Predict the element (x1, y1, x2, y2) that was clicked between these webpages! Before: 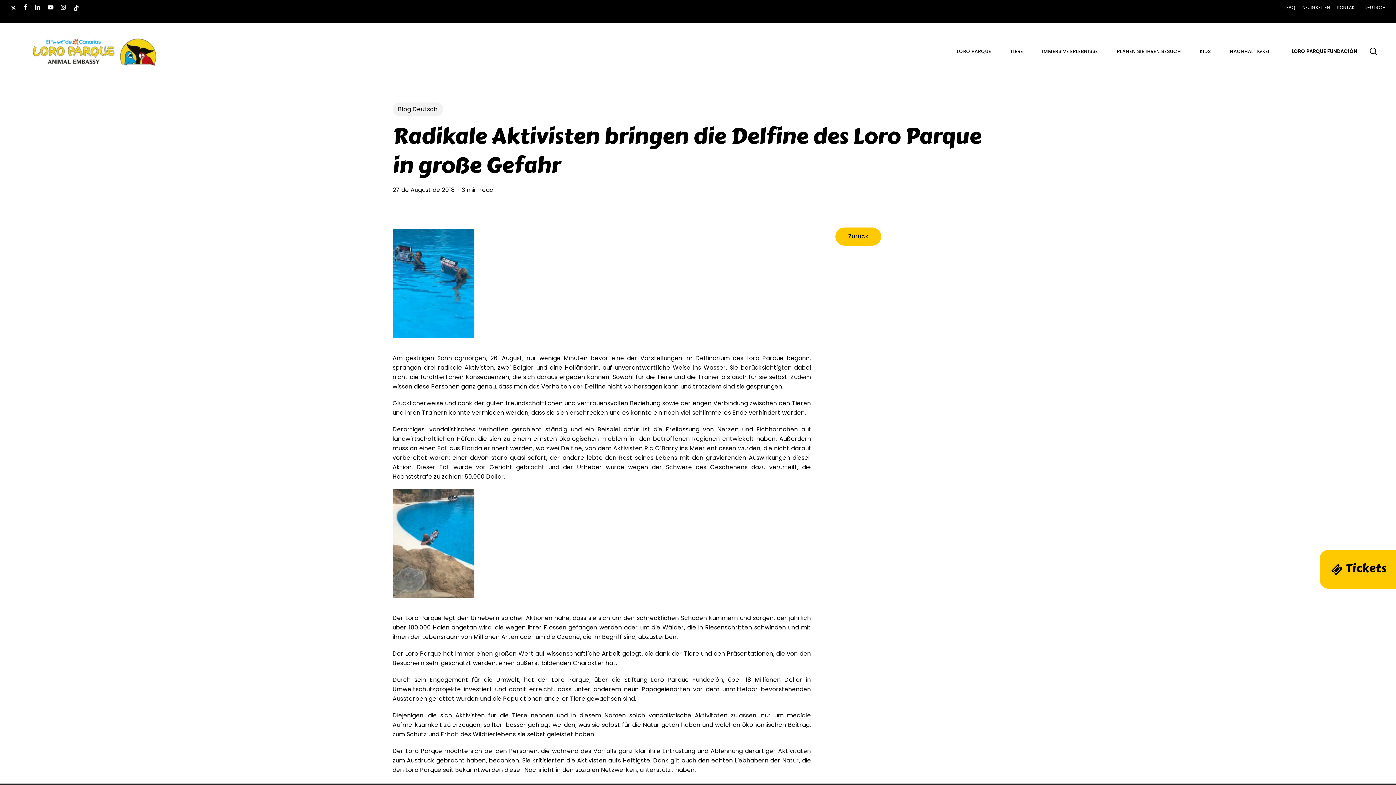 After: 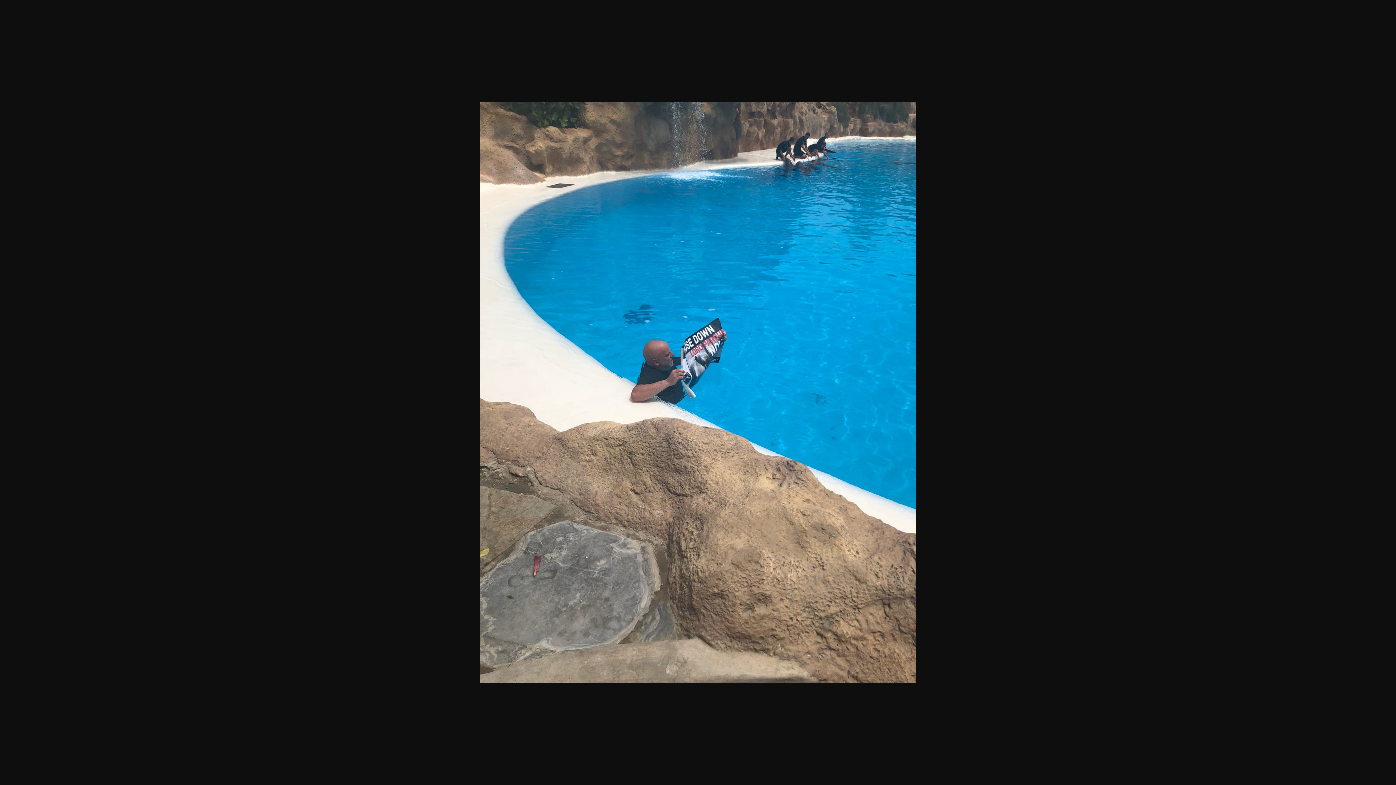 Action: bbox: (392, 597, 474, 605)